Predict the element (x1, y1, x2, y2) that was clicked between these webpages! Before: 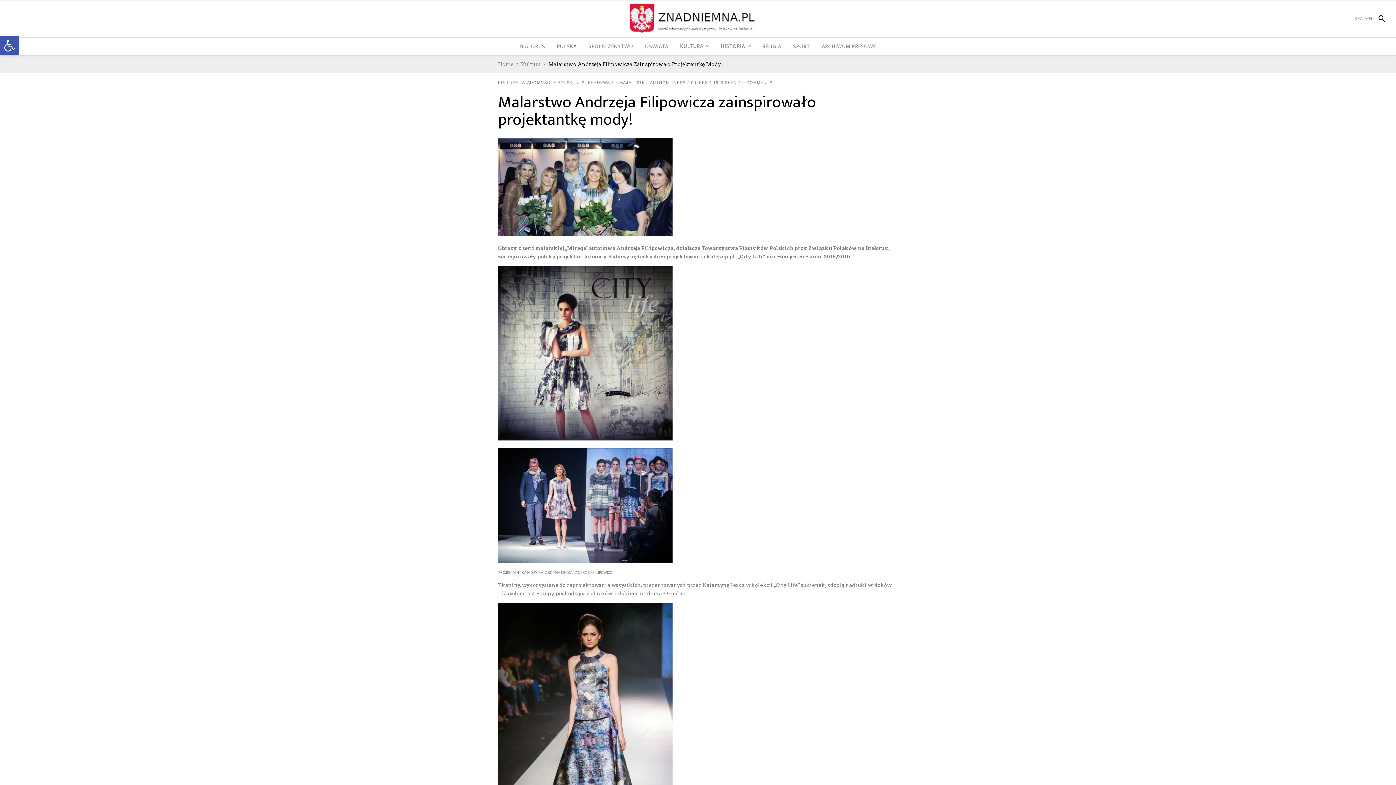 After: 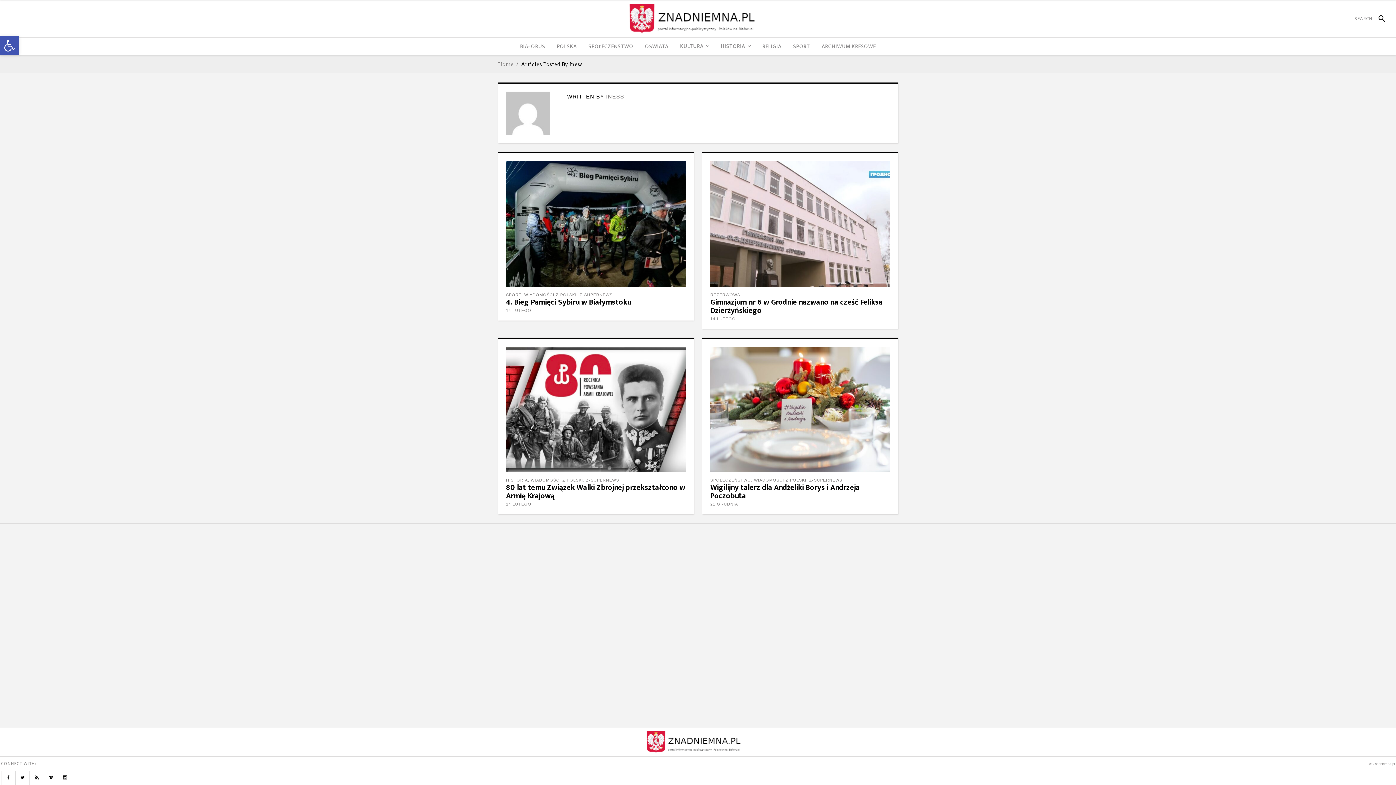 Action: bbox: (650, 80, 685, 84) label: AUTHOR: INESS